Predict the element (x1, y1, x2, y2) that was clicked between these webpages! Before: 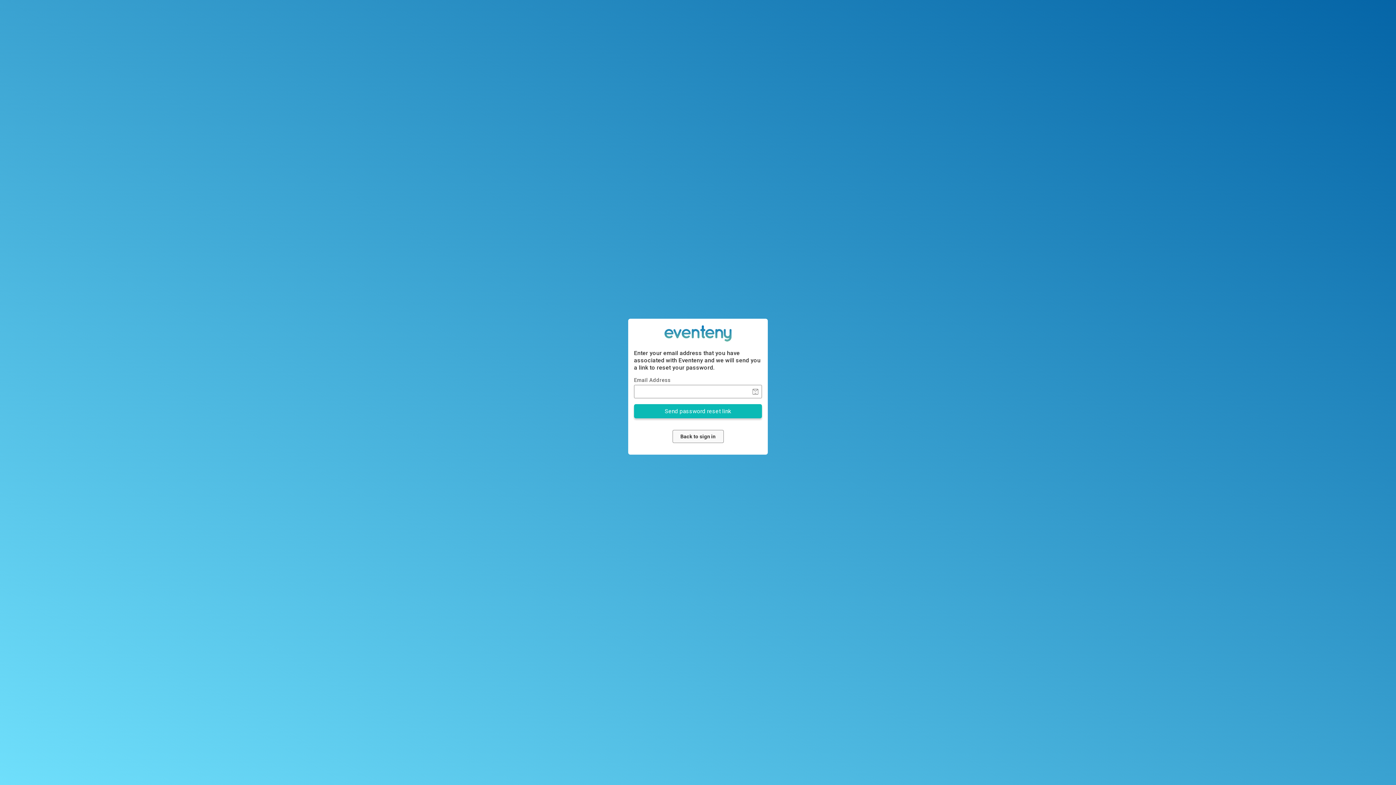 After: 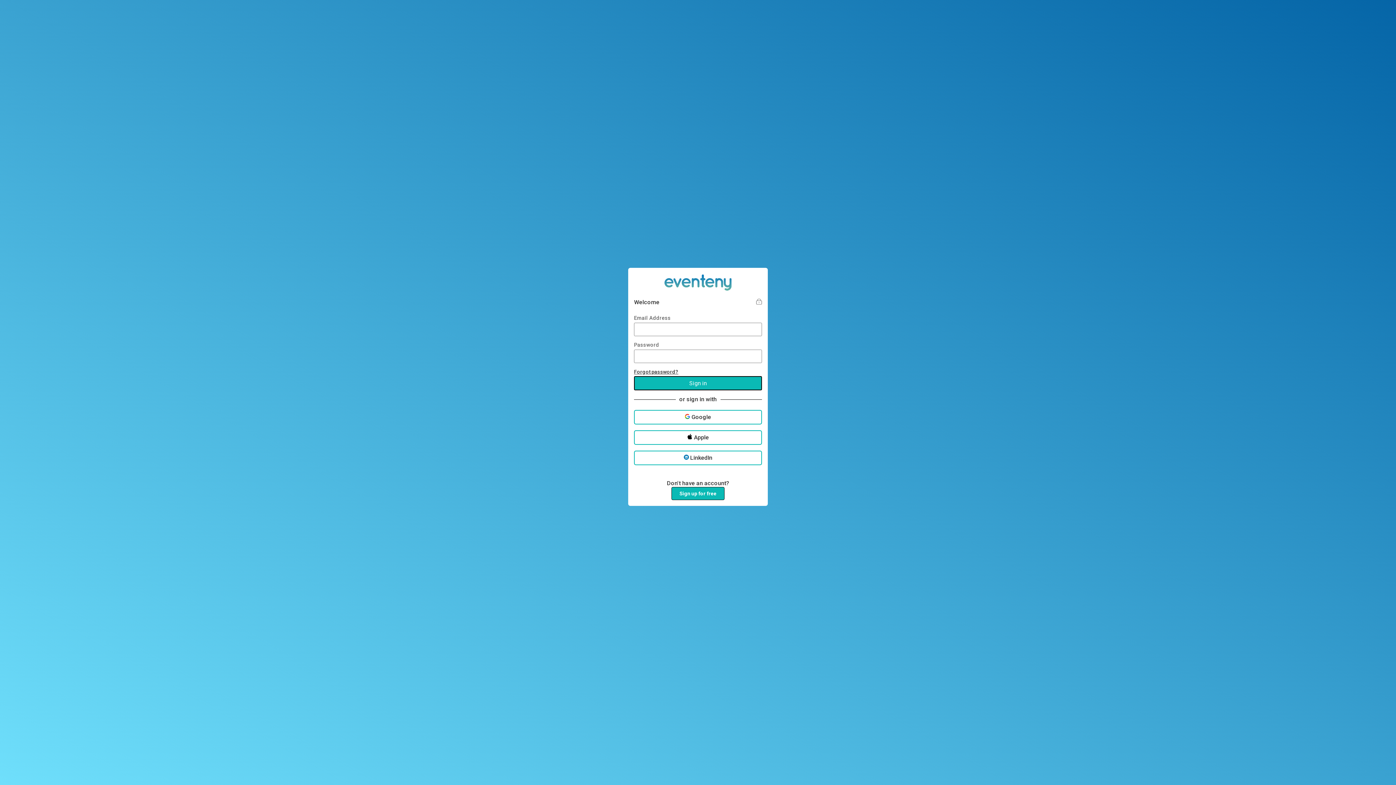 Action: bbox: (672, 430, 723, 443) label: Back to sign in